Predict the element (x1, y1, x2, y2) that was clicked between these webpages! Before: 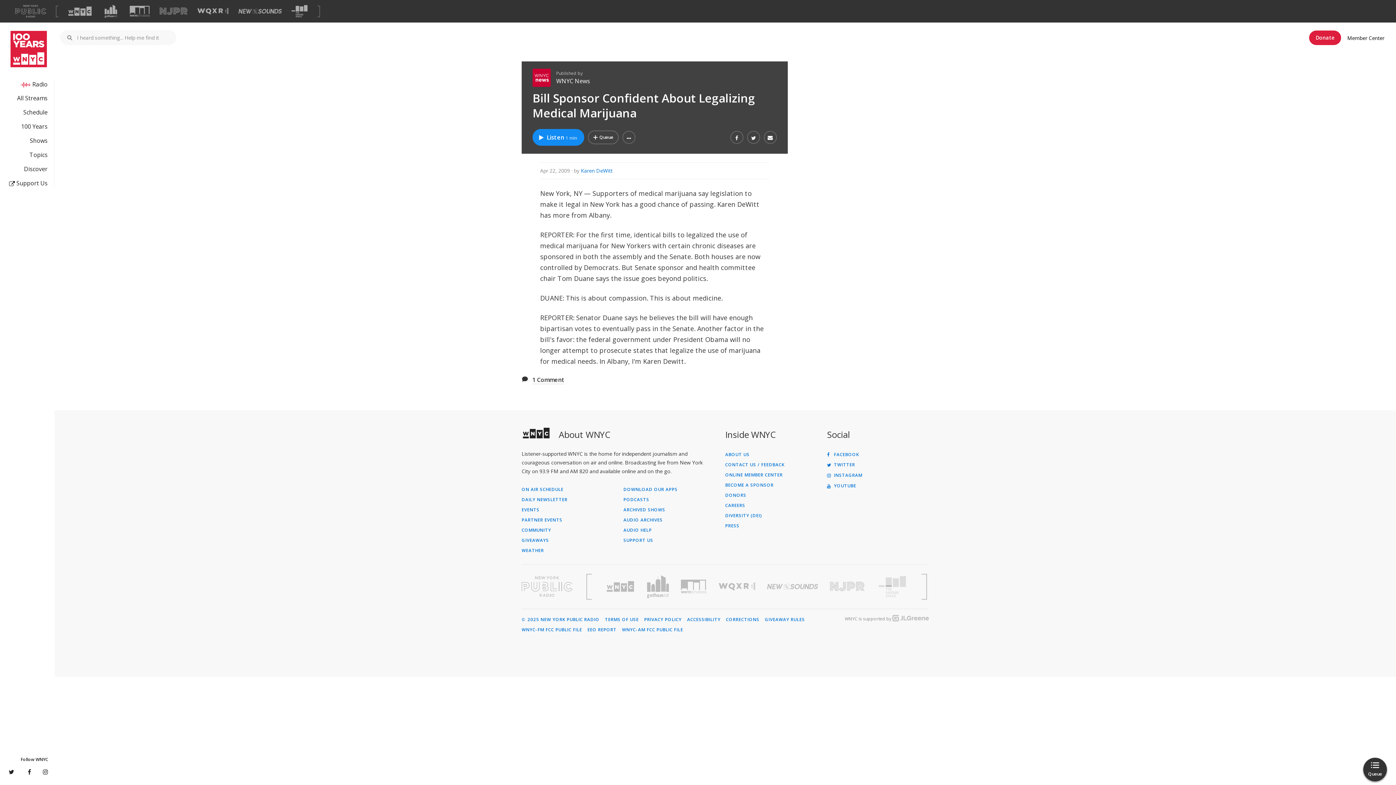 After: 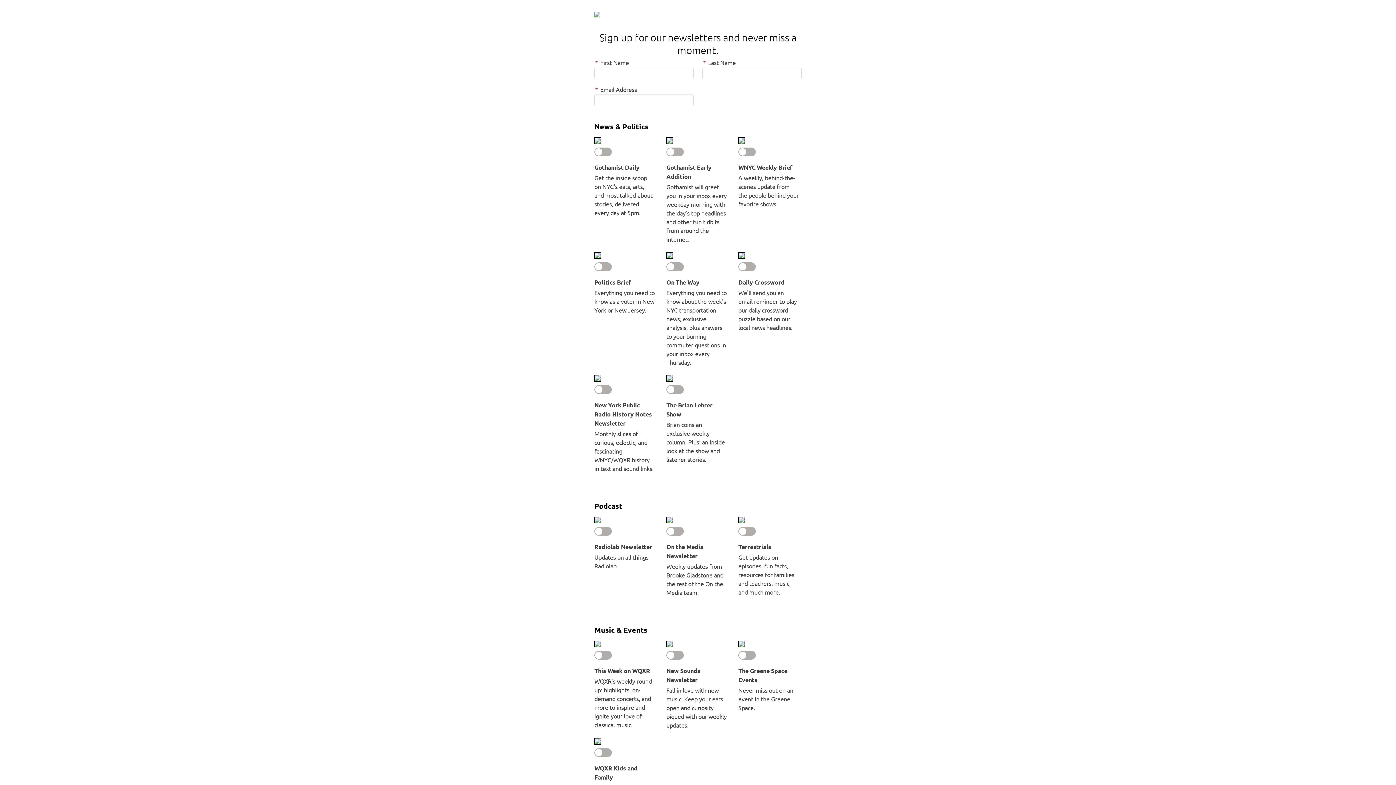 Action: label: DAILY NEWSLETTER bbox: (521, 497, 623, 502)